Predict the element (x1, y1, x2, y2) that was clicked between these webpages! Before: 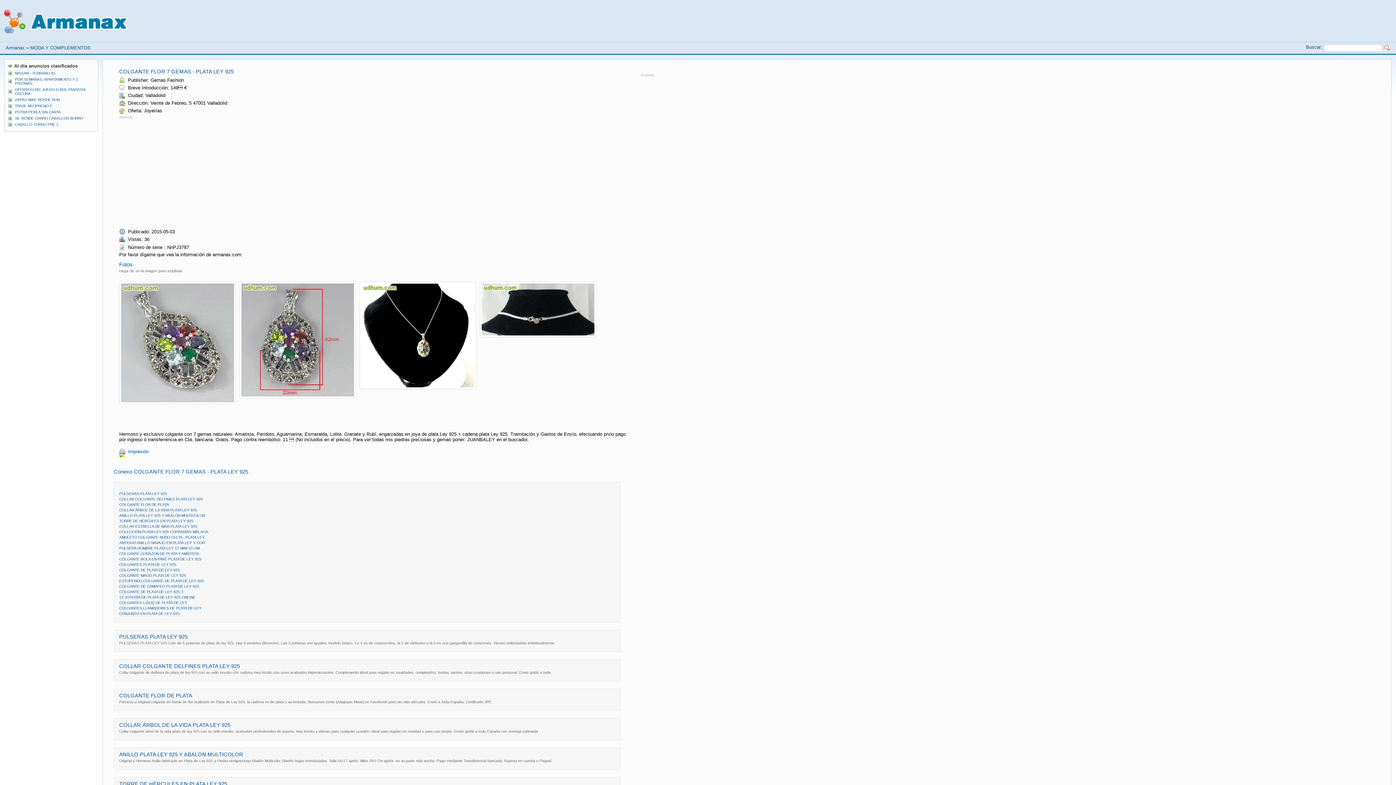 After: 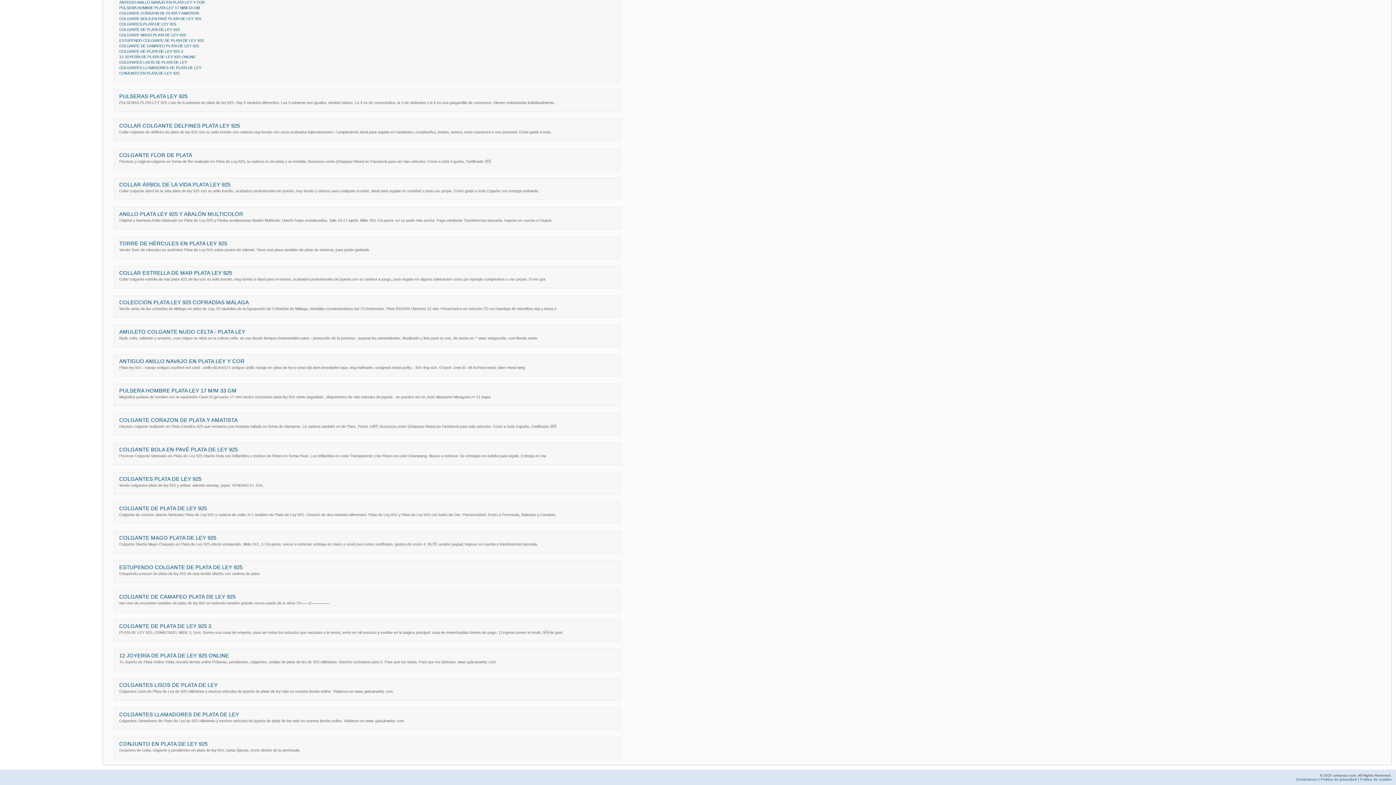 Action: label: COLGANTE DE CAMAFEO PLATA DE LEY 925 bbox: (119, 584, 199, 588)